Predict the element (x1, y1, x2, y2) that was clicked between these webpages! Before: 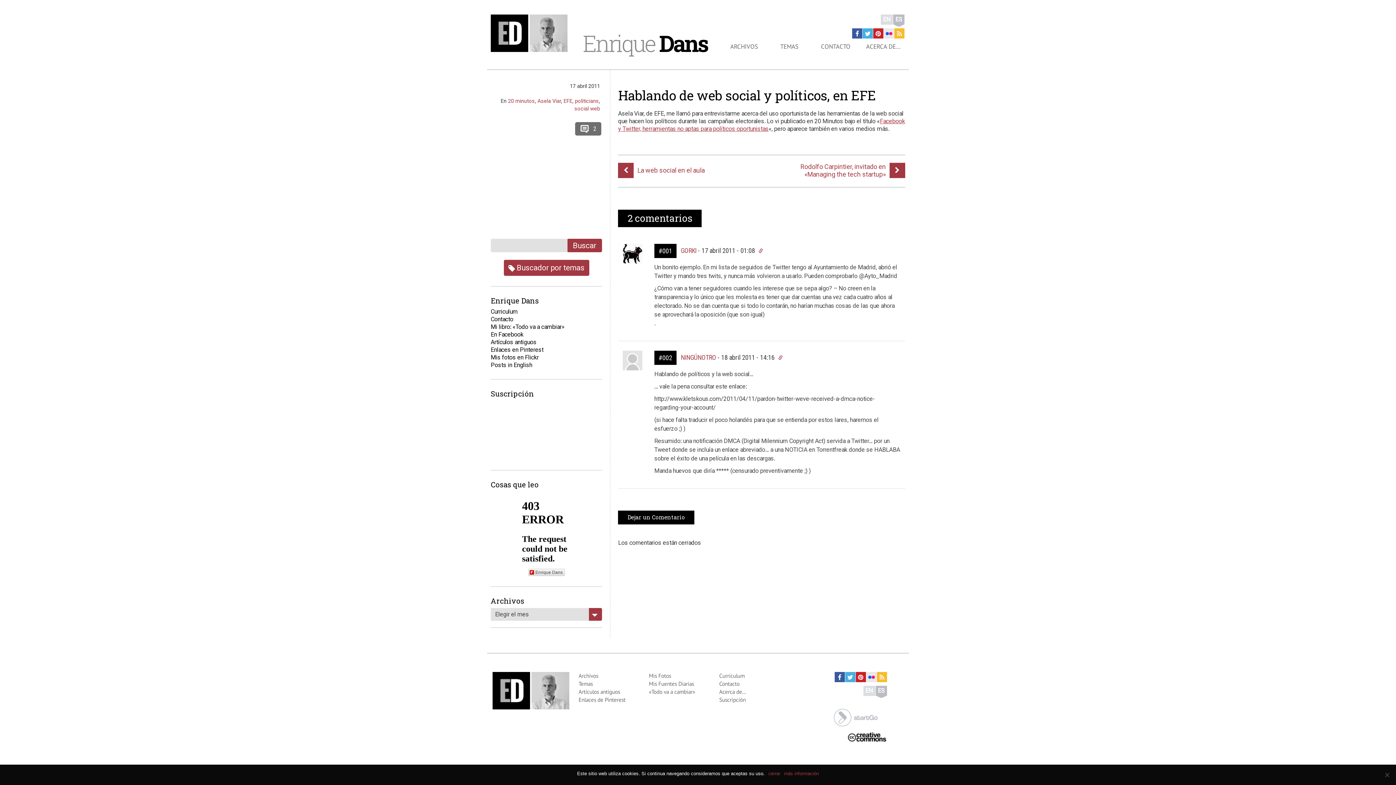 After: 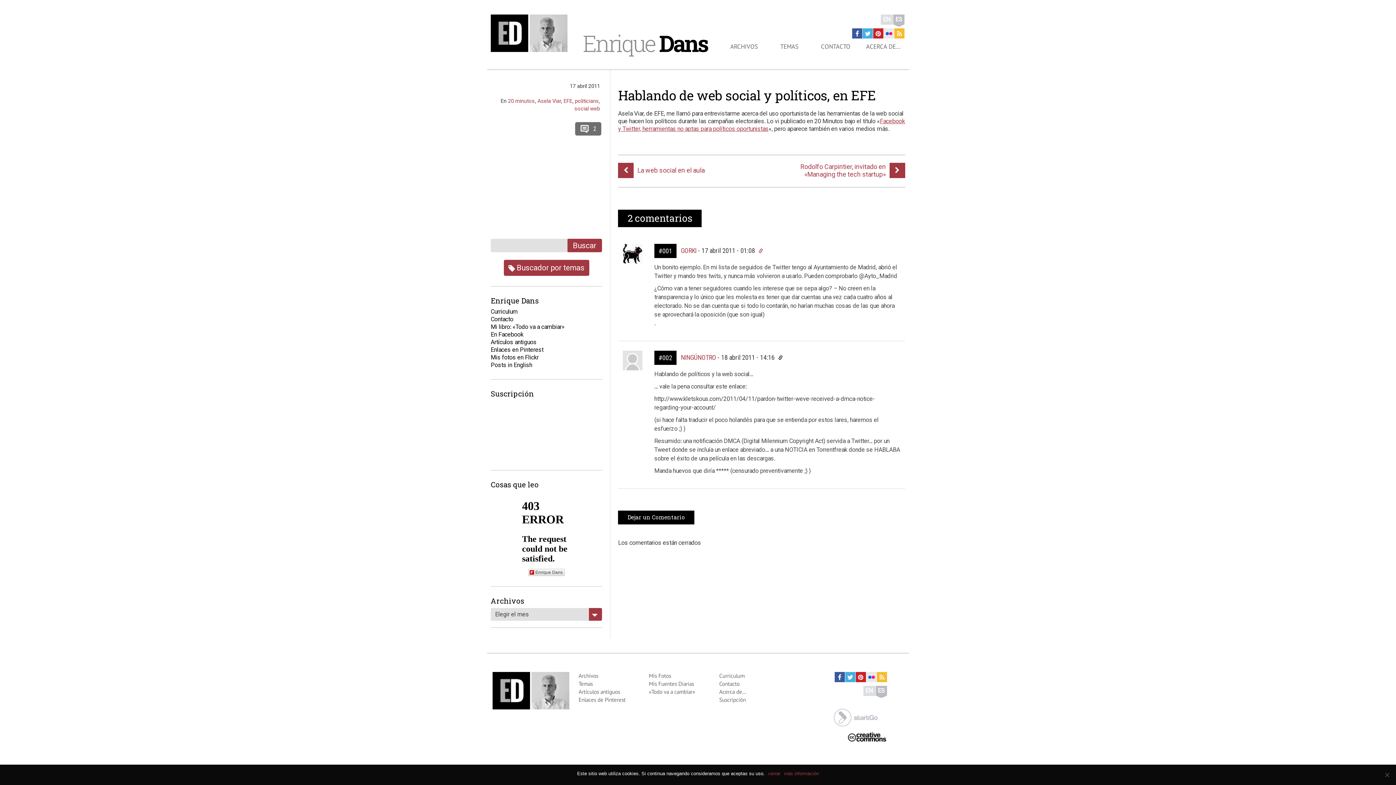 Action: bbox: (776, 354, 785, 362)